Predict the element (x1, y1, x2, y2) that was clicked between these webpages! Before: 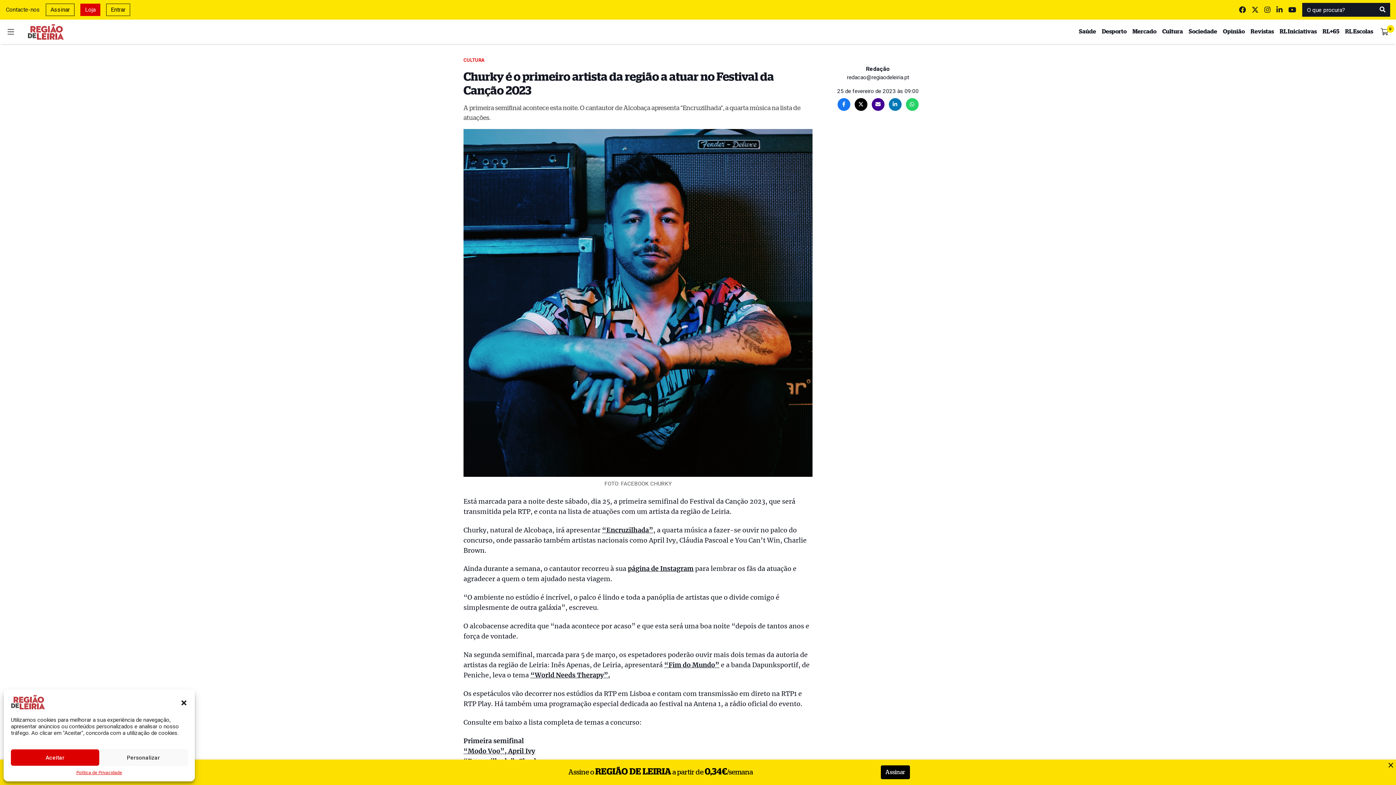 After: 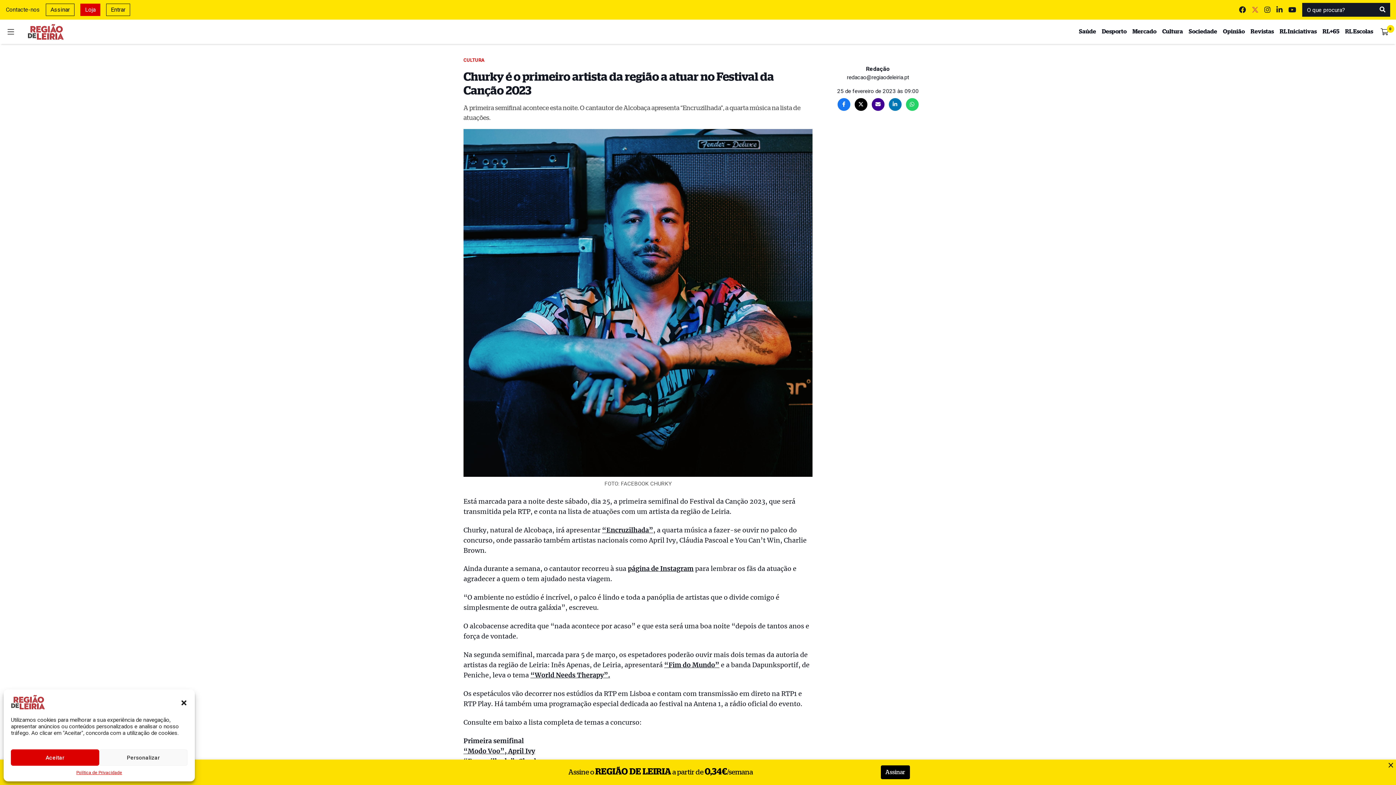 Action: bbox: (1252, 4, 1258, 14)